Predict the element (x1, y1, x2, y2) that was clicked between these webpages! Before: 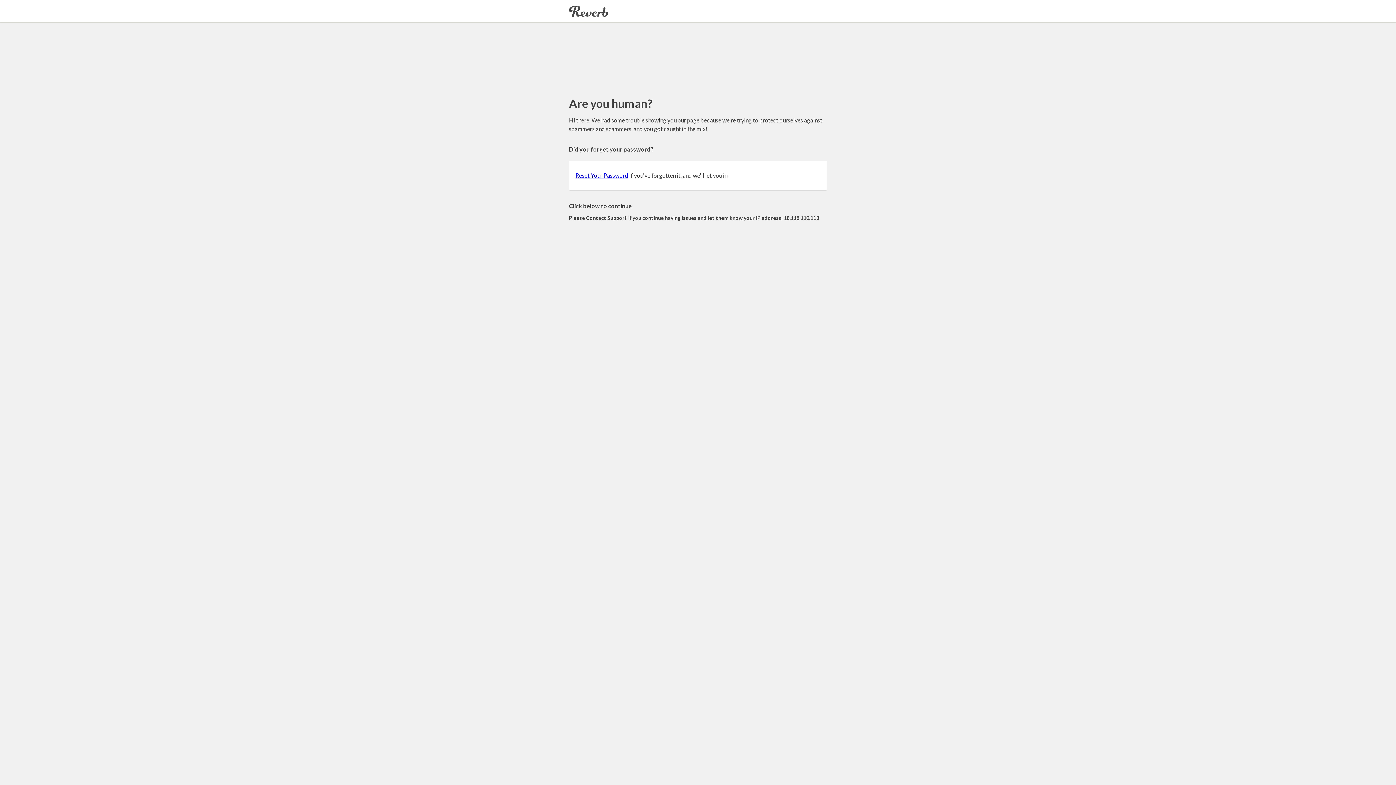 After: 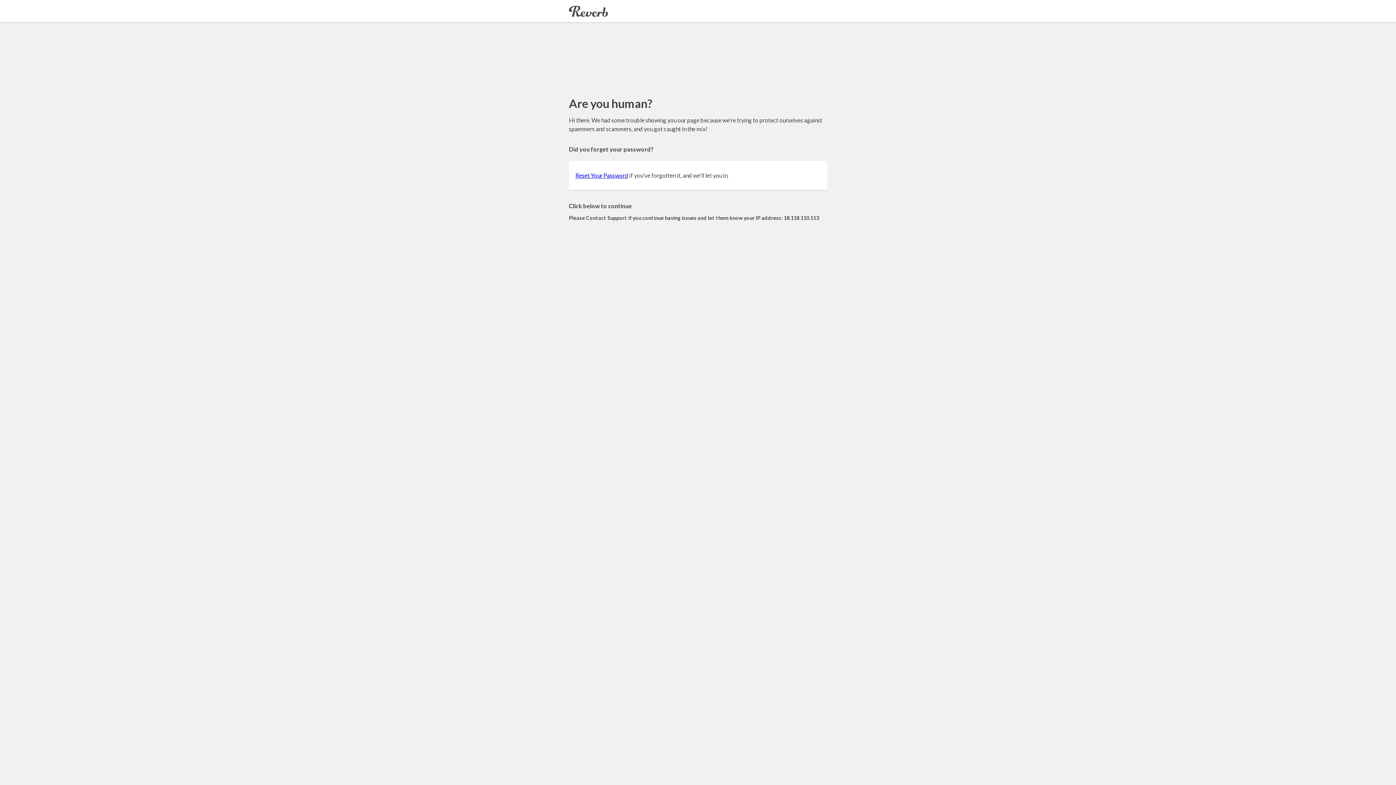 Action: label: Reset Your Password bbox: (575, 172, 628, 178)